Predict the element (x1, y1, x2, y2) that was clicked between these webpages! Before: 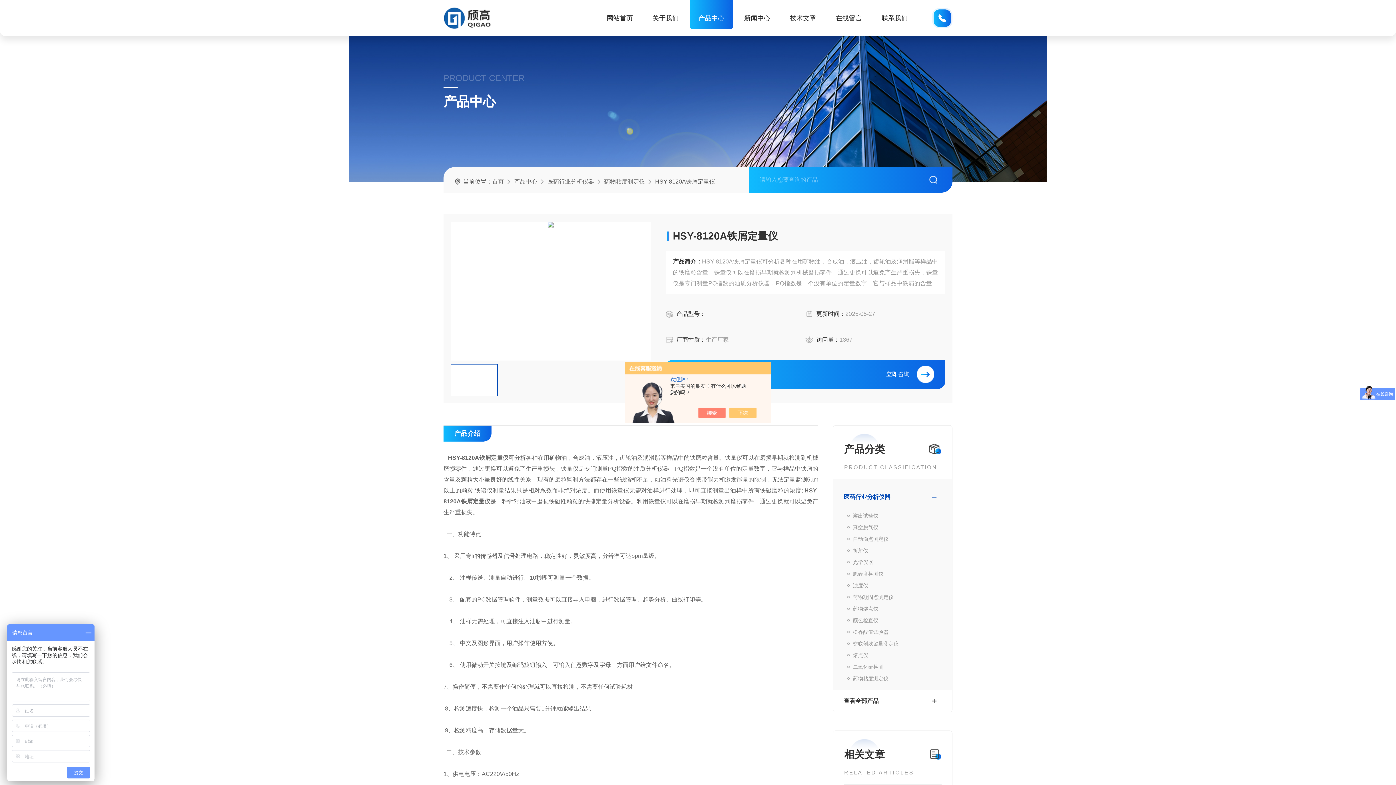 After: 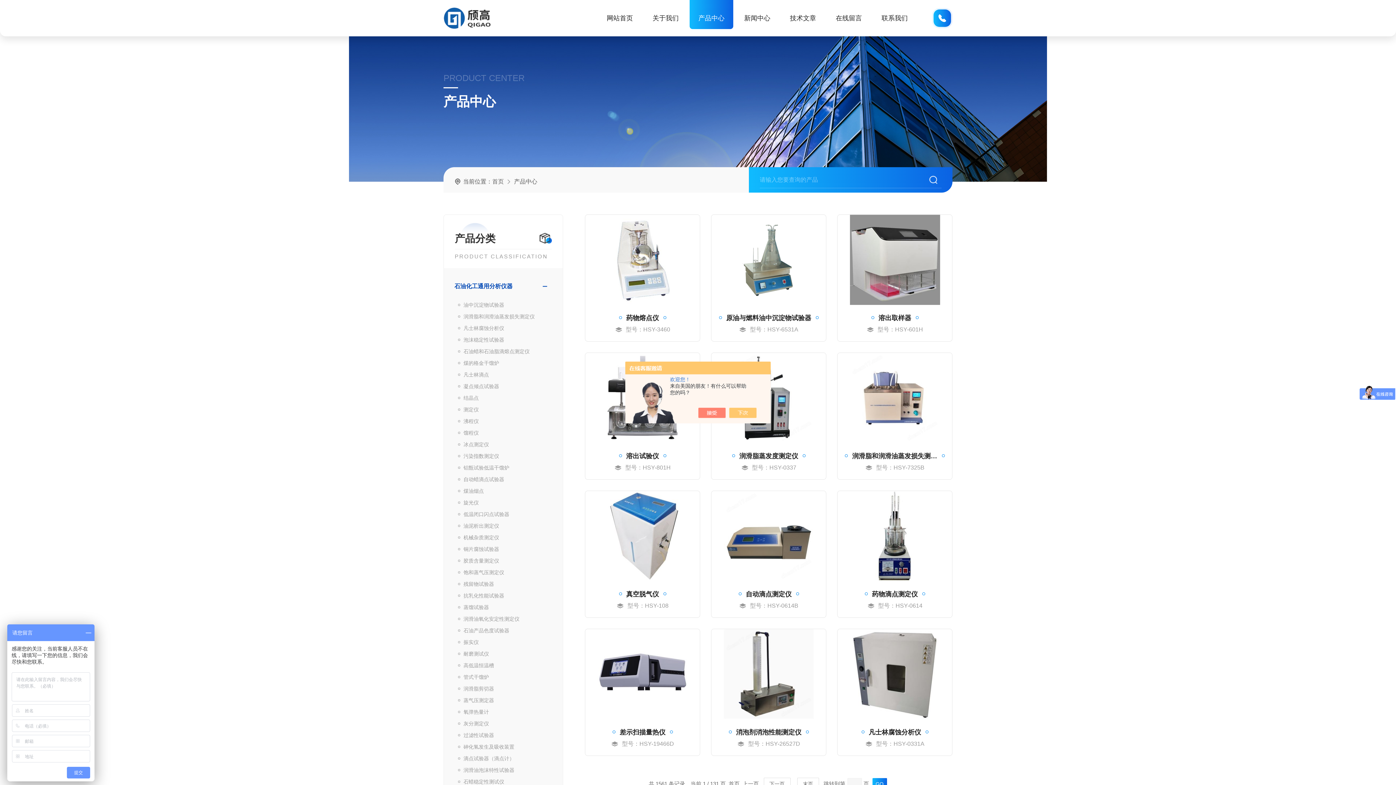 Action: label: 查看全部产品 bbox: (833, 694, 952, 708)